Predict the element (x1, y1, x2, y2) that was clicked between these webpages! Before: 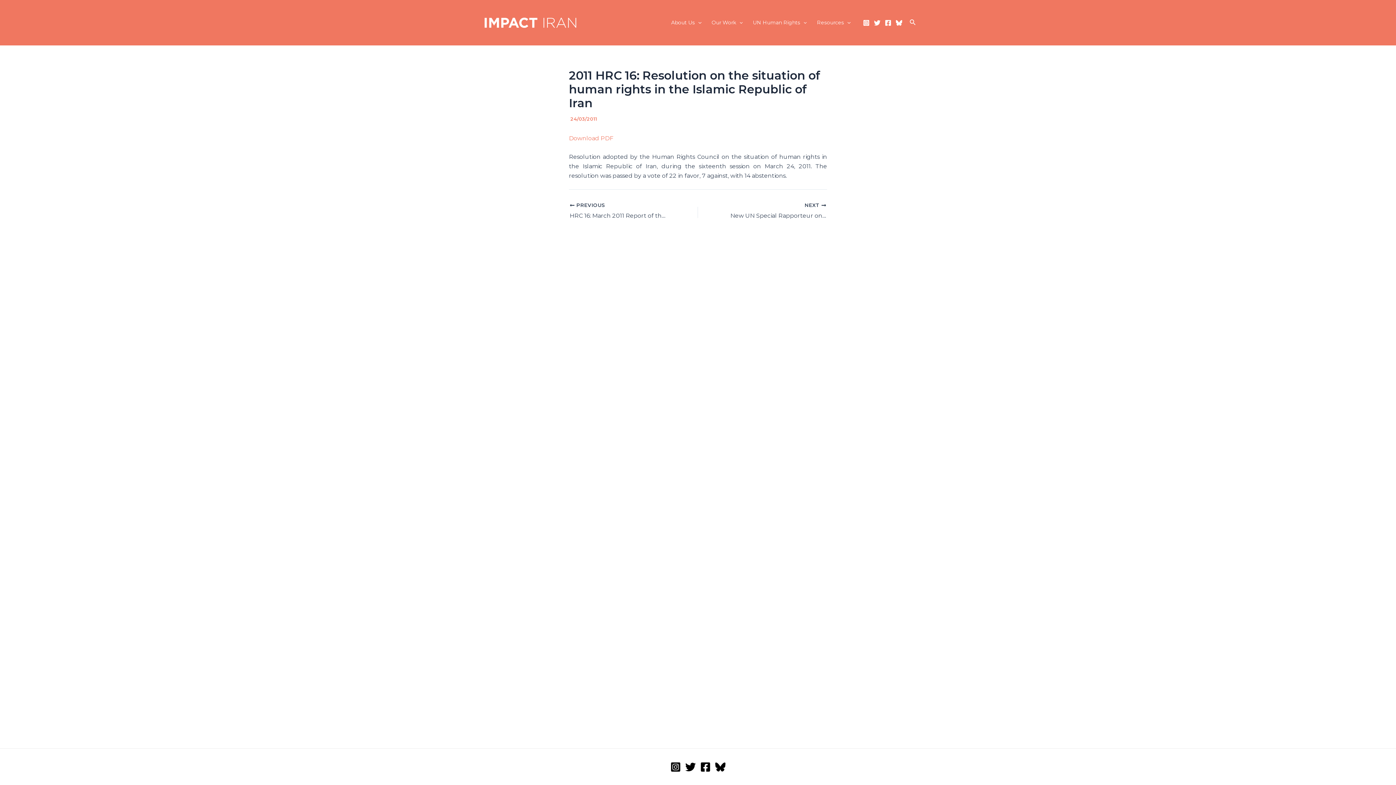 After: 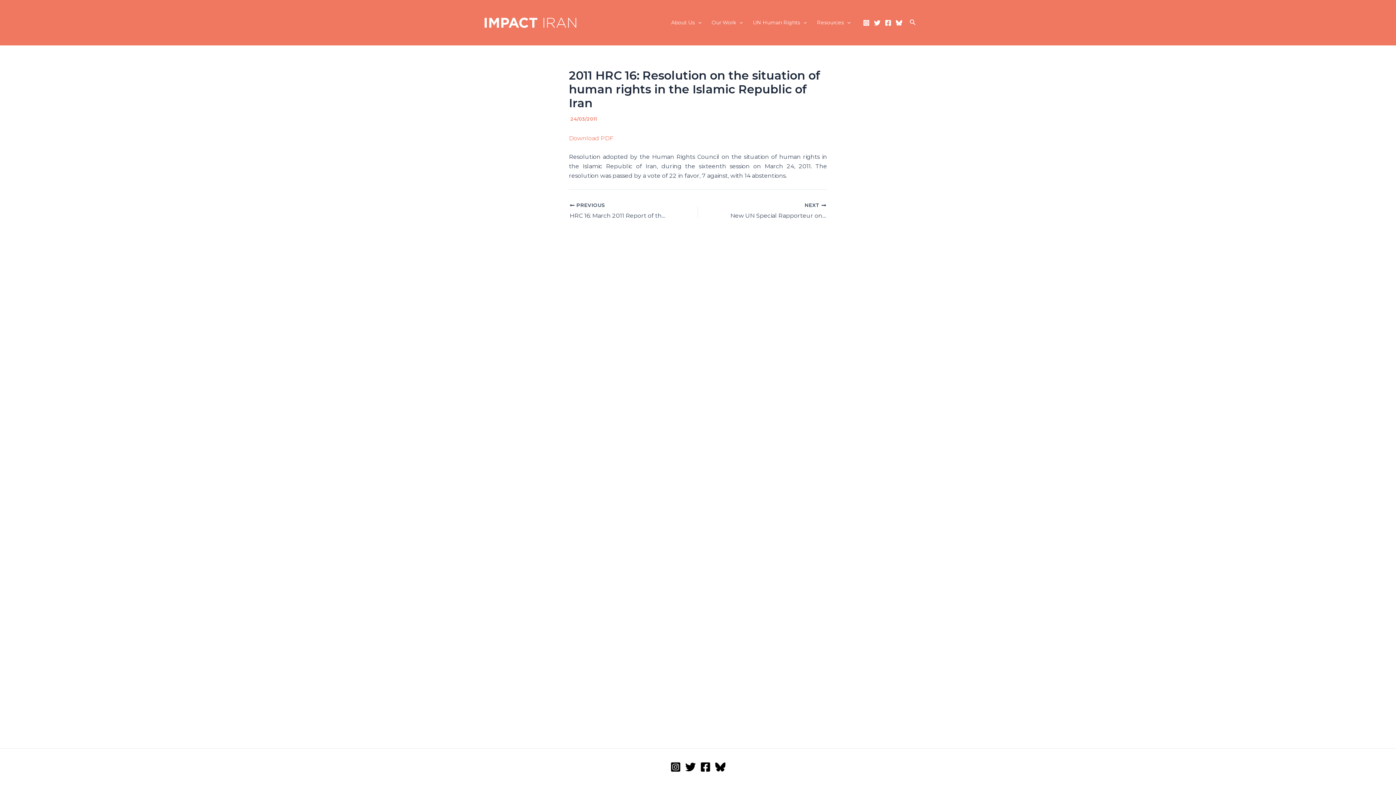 Action: bbox: (715, 762, 725, 772) label: Bluesky